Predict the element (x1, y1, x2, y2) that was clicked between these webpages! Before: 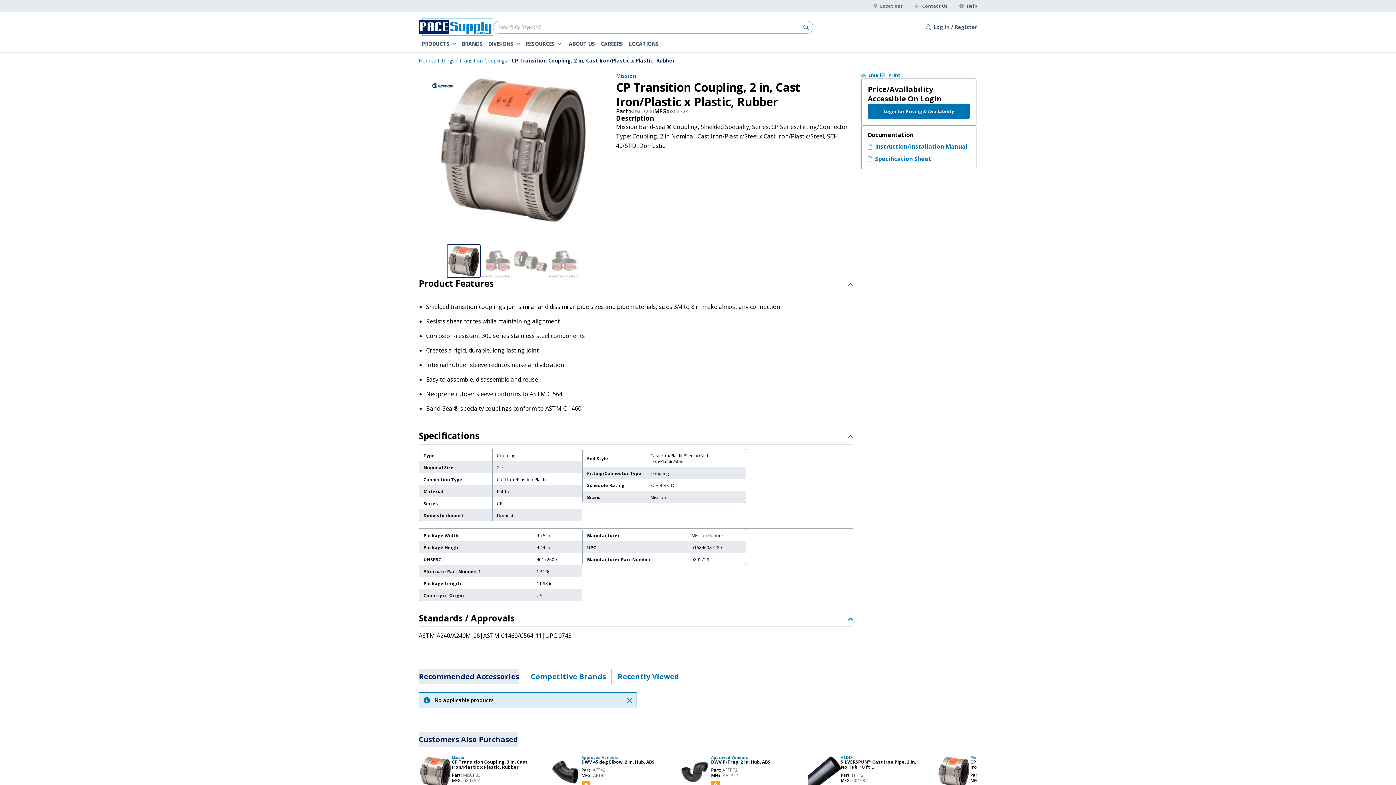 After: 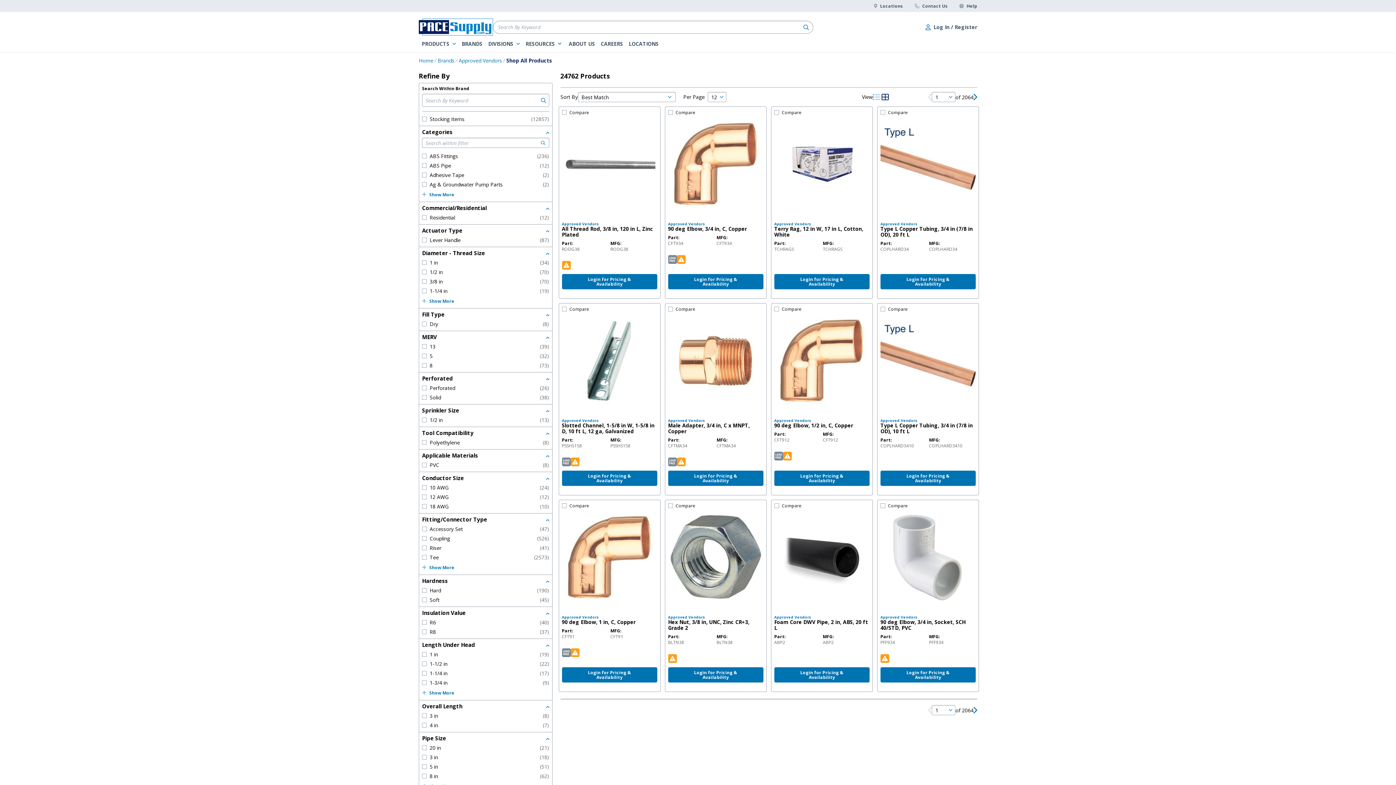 Action: label: Approved Vendors bbox: (581, 756, 618, 760)